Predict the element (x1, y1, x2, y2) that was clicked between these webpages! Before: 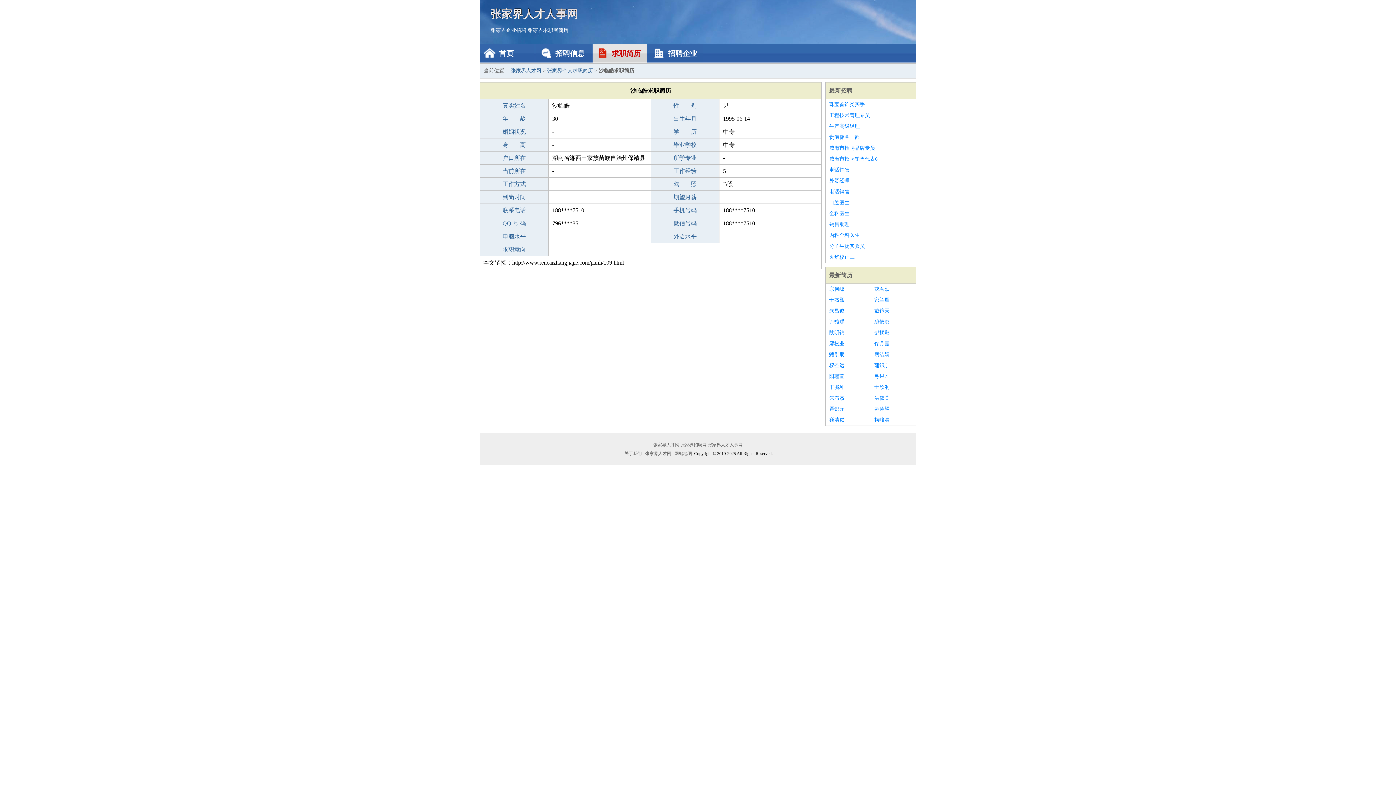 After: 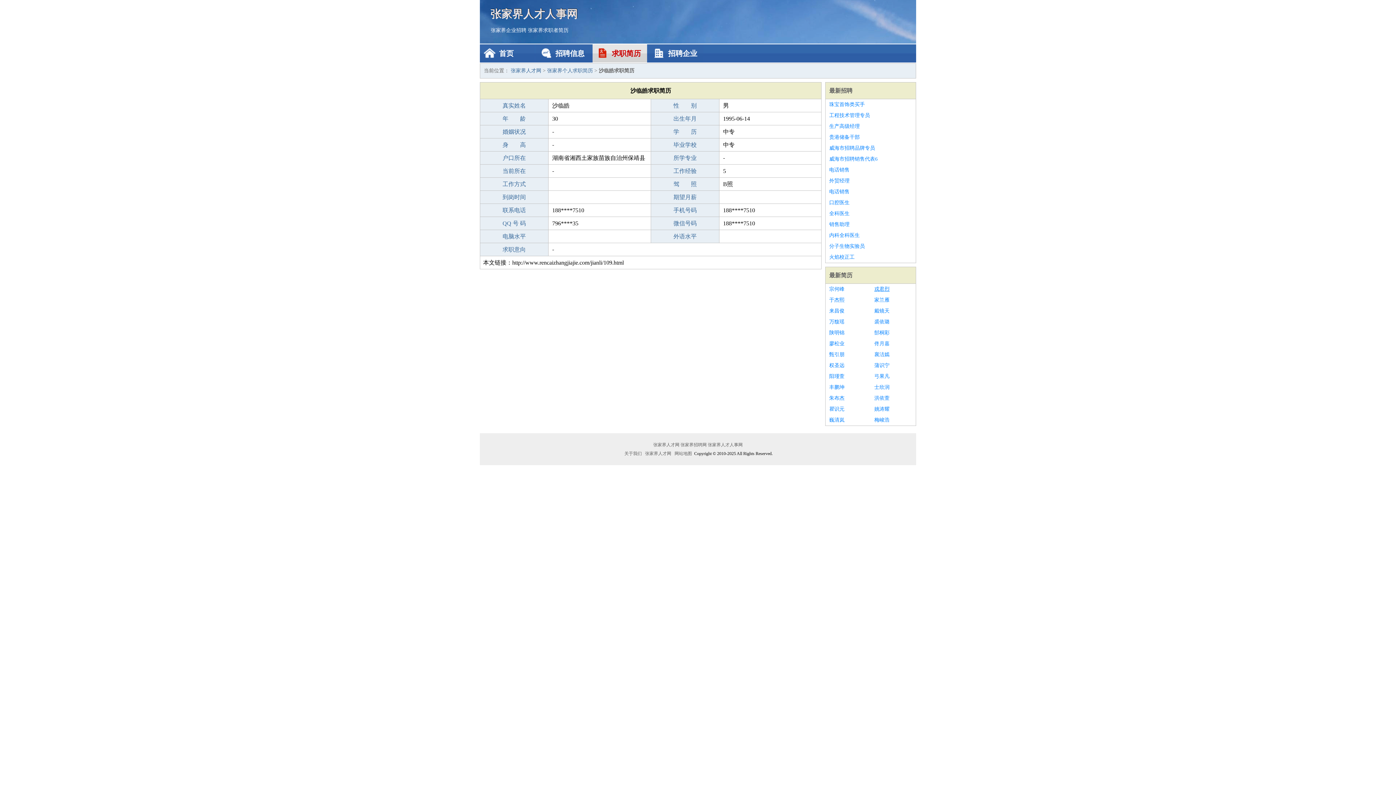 Action: label: 戎君烈 bbox: (874, 284, 912, 294)